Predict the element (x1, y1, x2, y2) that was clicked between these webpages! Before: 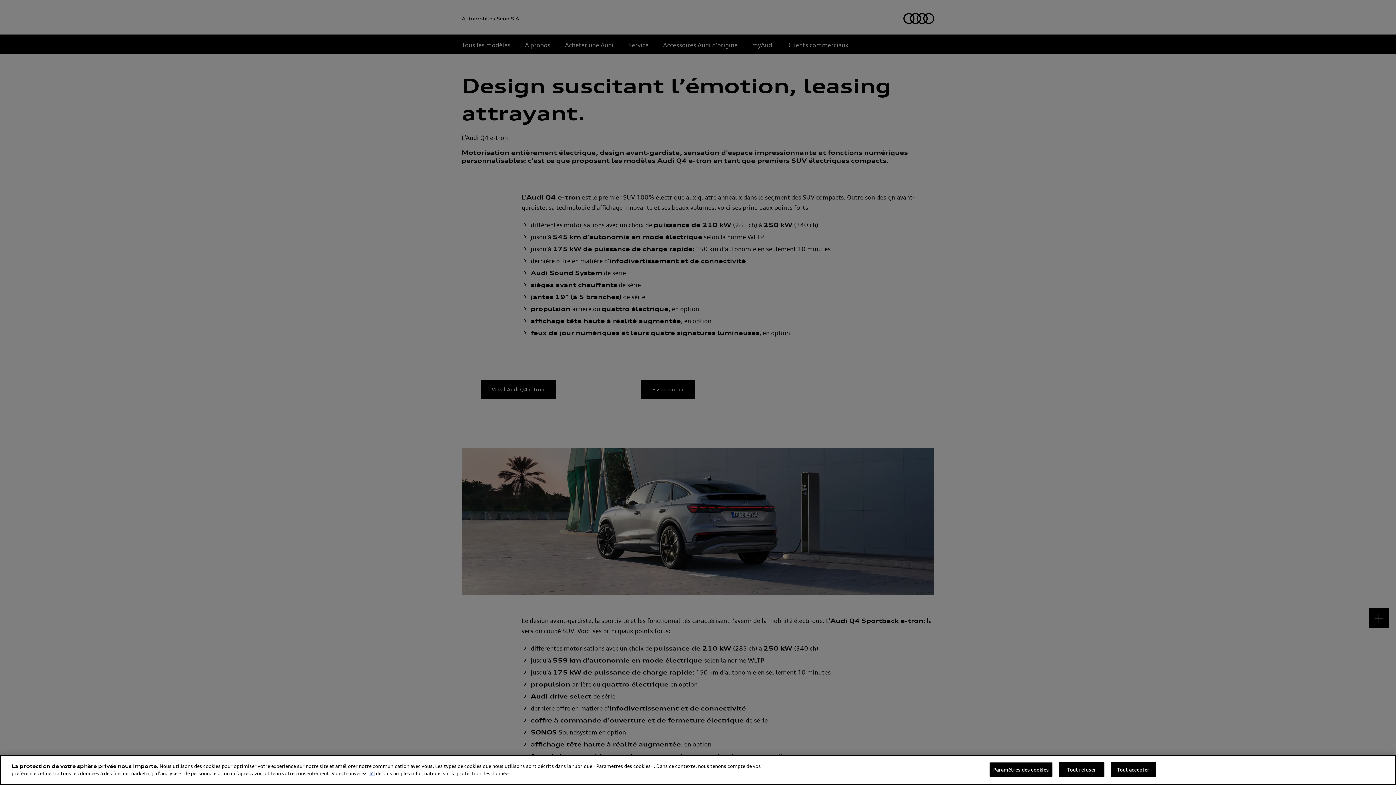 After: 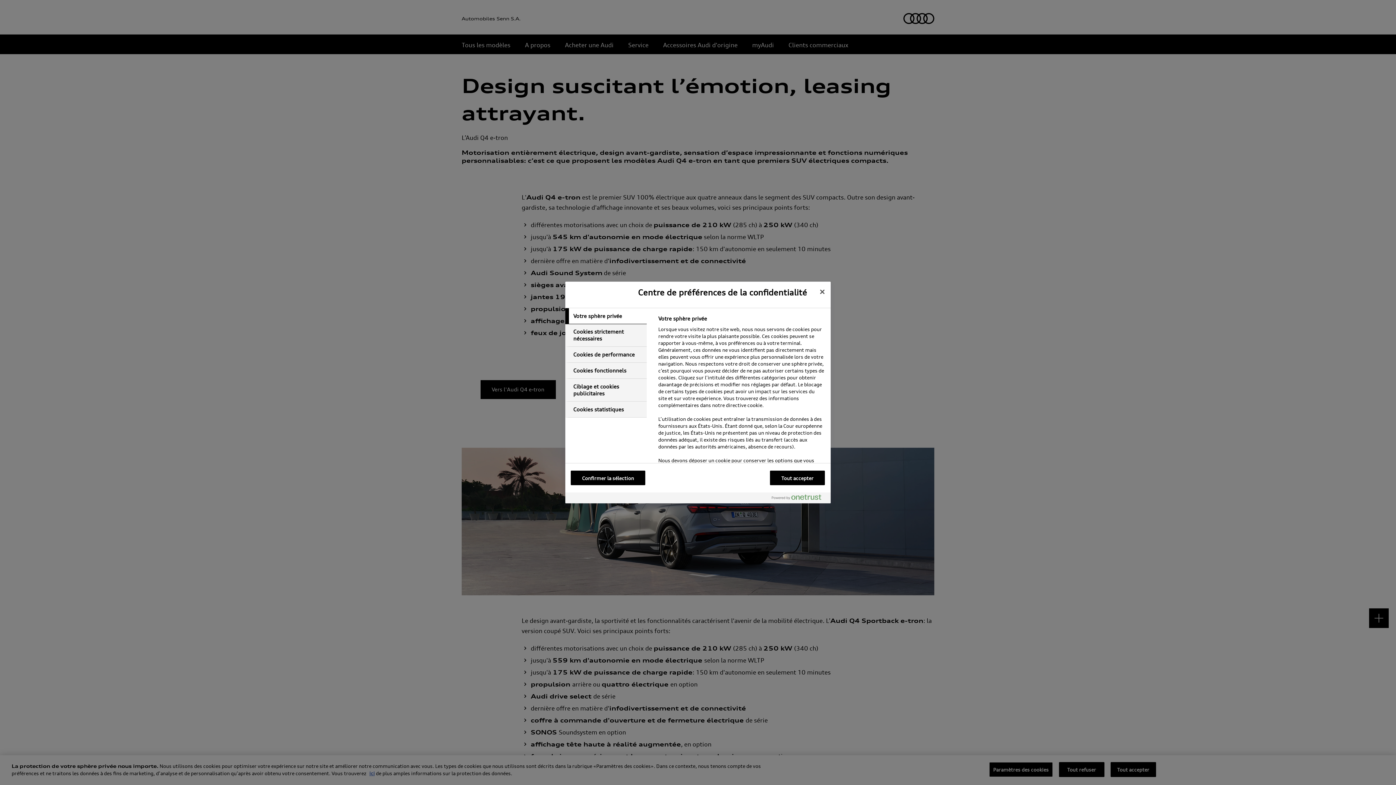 Action: label: Paramètres des cookies bbox: (989, 762, 1052, 777)